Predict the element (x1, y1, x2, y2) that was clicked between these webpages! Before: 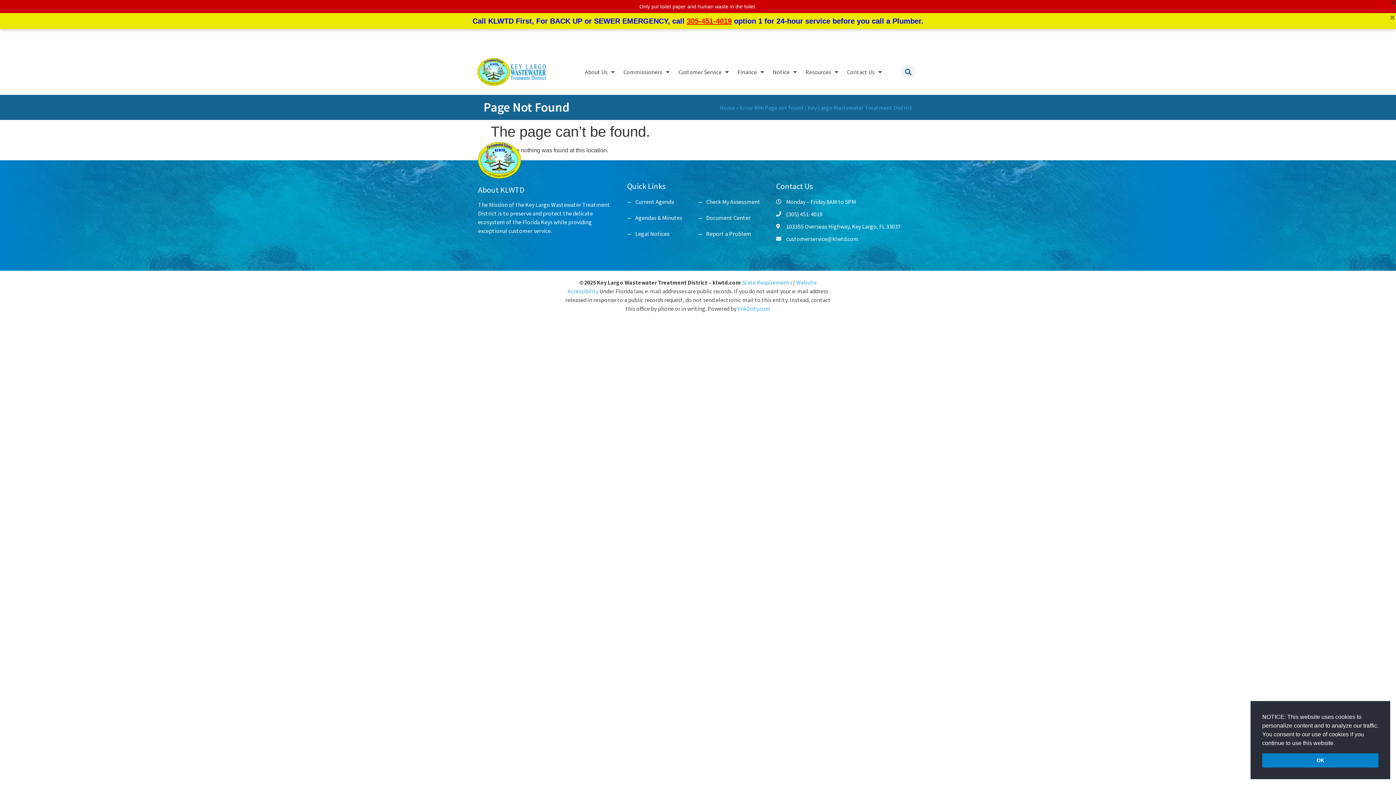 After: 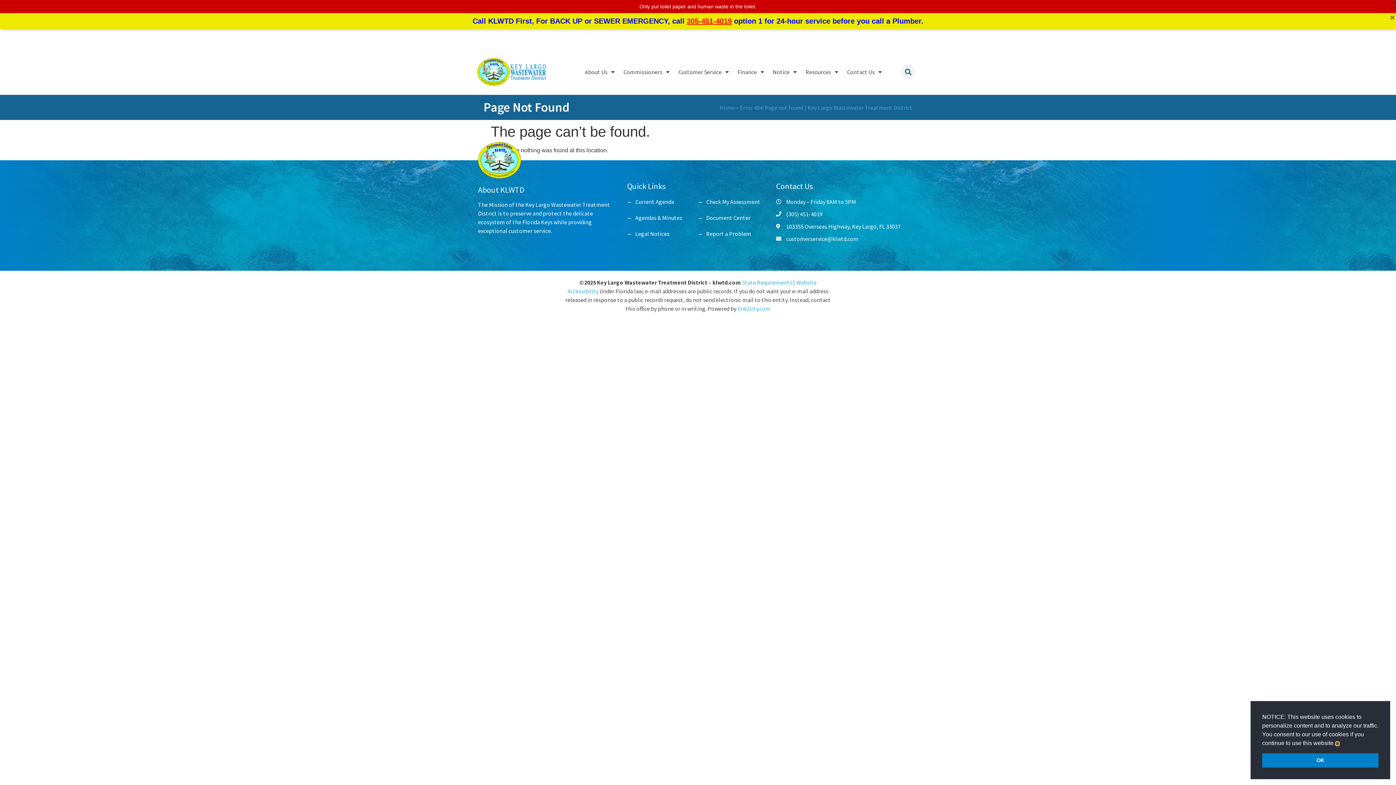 Action: bbox: (1336, 742, 1339, 745) label: learn more about cookies